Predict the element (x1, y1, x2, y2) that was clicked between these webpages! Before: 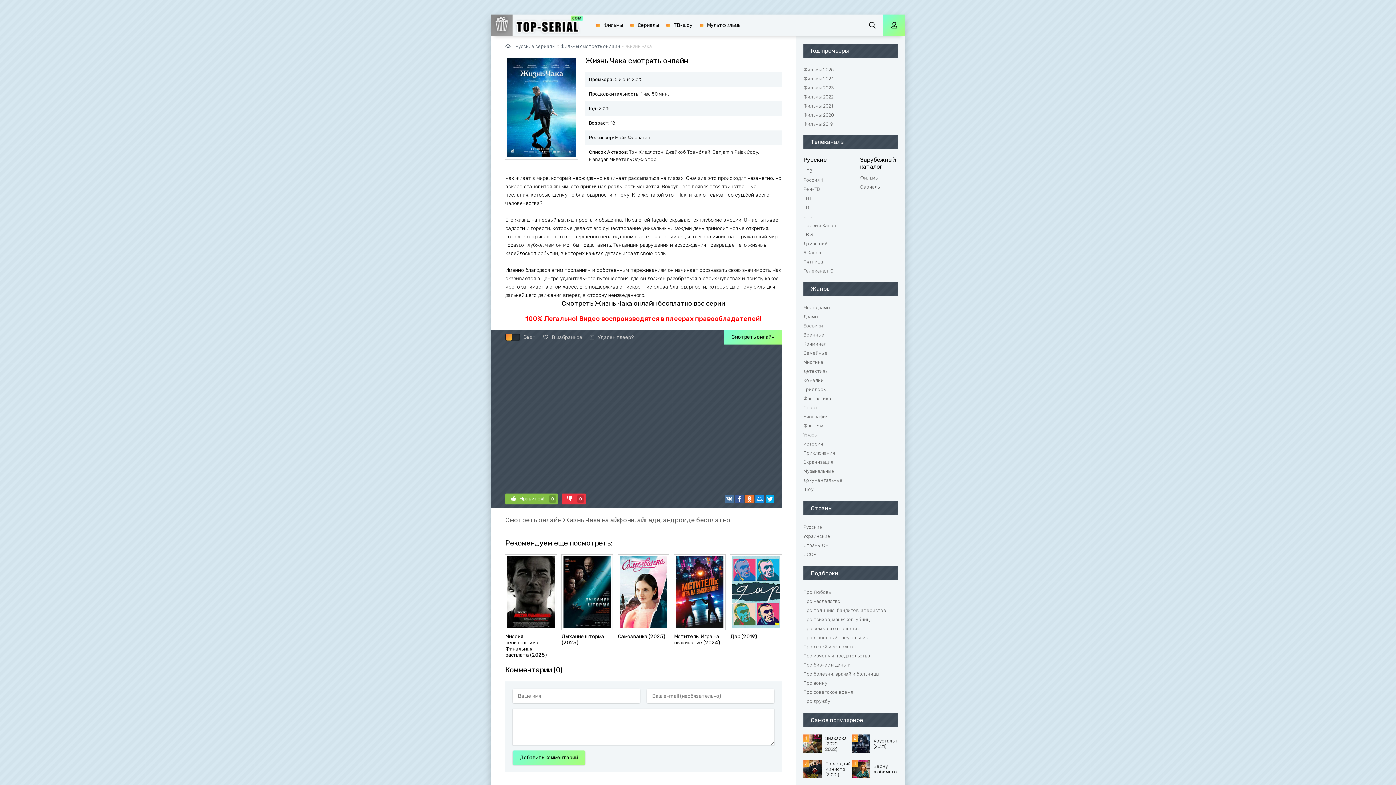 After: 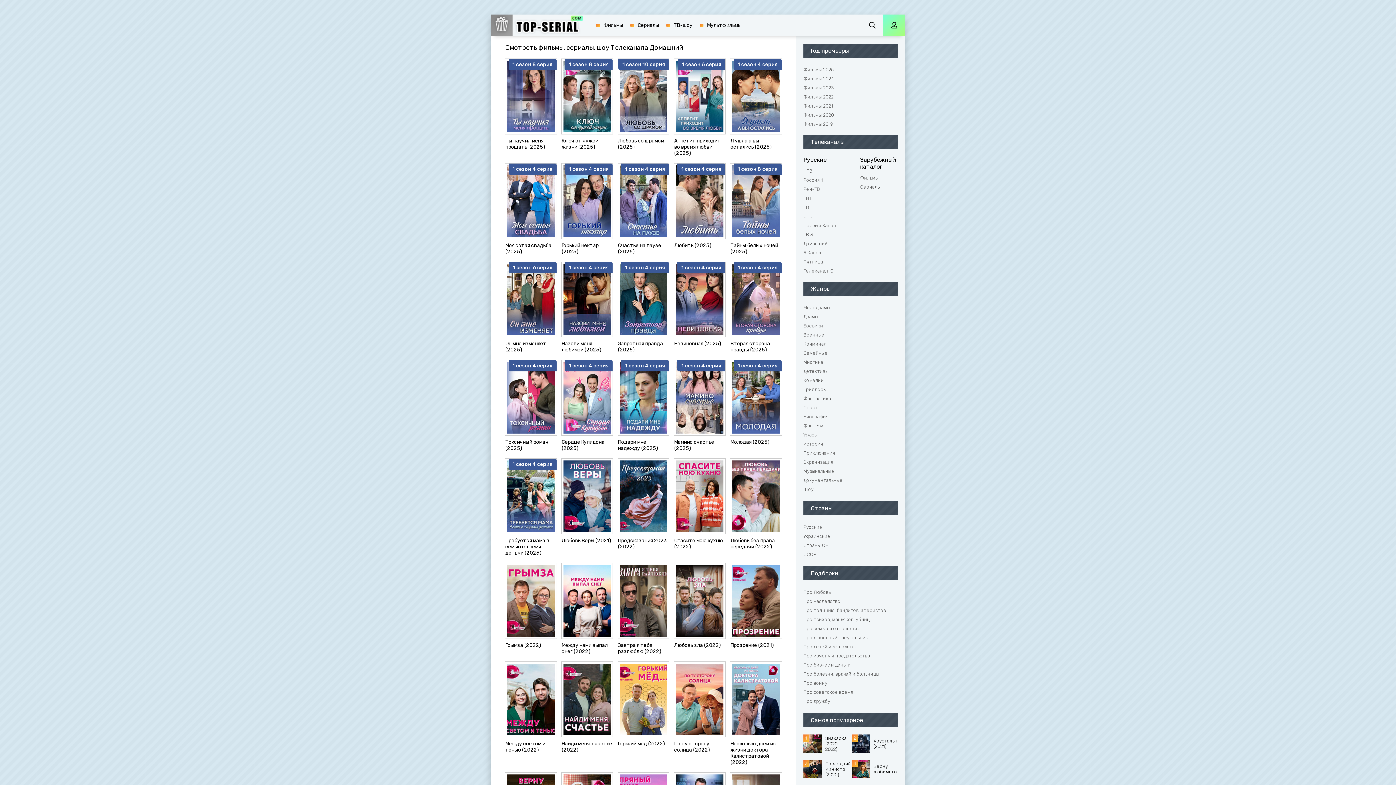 Action: bbox: (796, 239, 855, 248) label: Домашний